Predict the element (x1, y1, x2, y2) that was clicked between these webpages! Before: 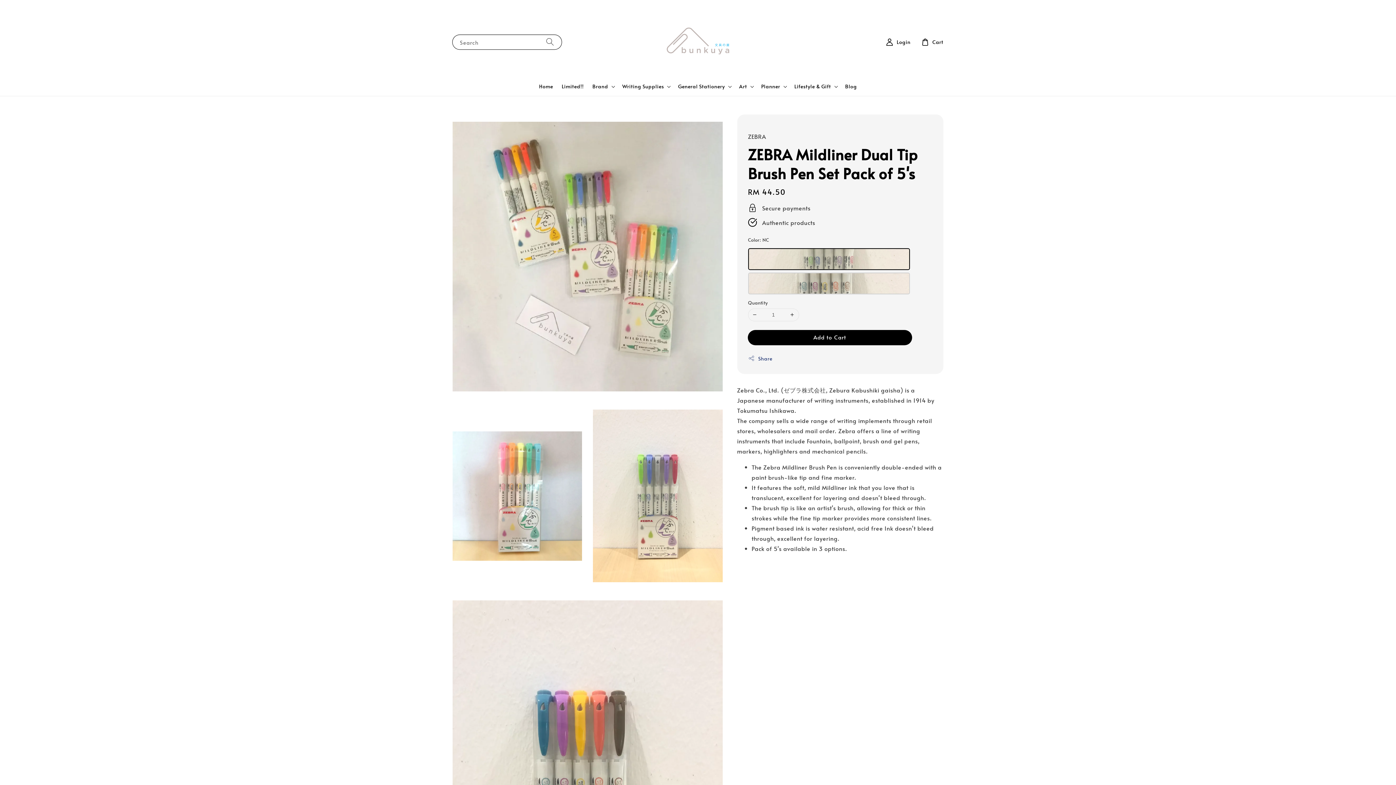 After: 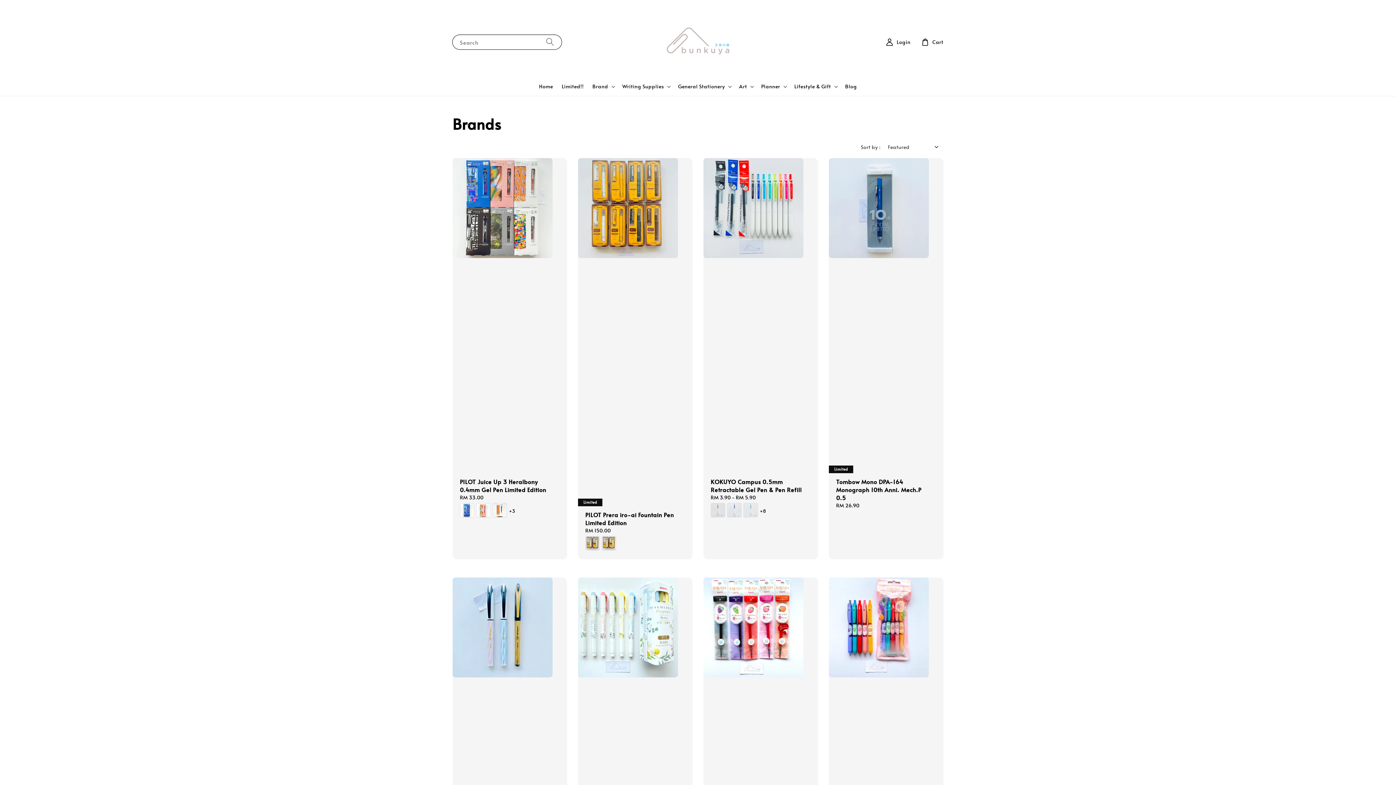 Action: bbox: (592, 83, 608, 89) label: Brand